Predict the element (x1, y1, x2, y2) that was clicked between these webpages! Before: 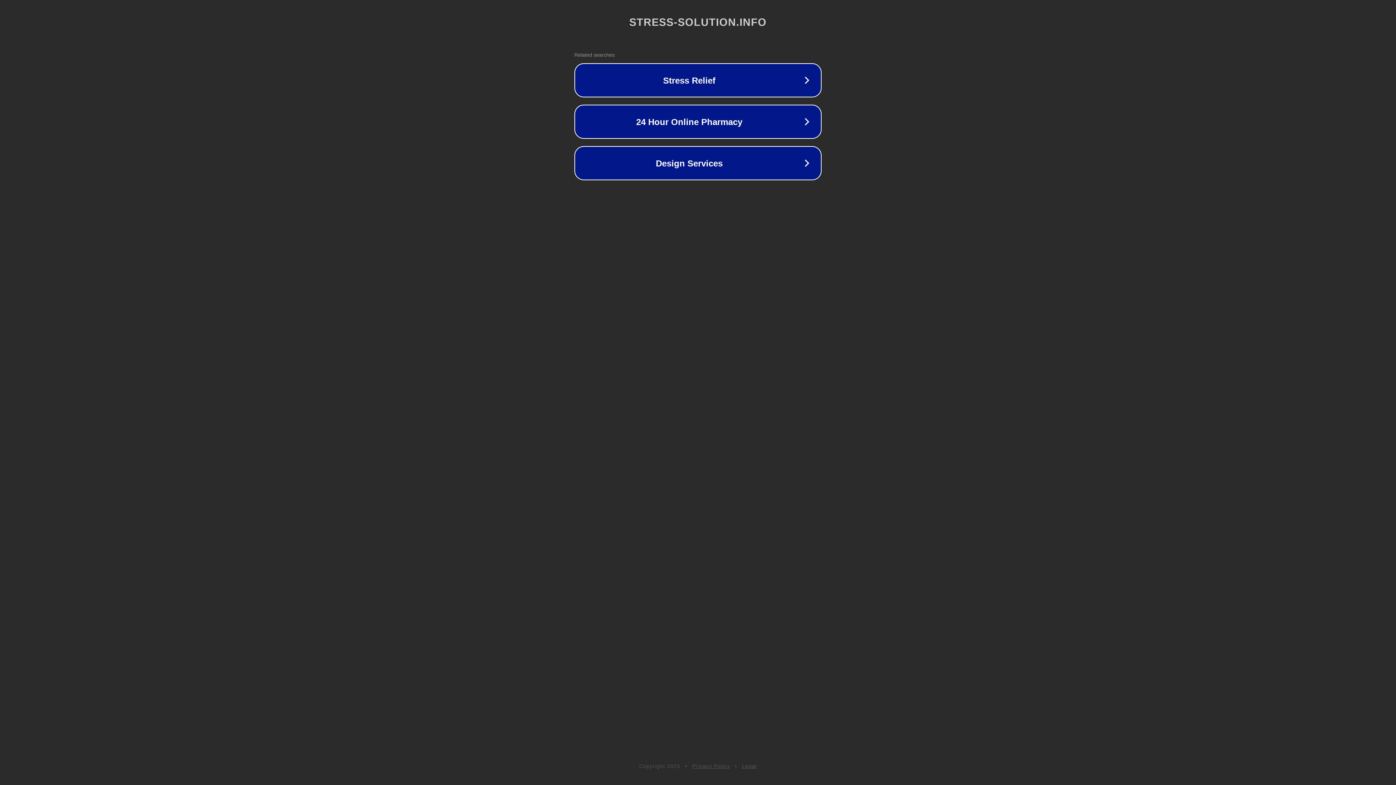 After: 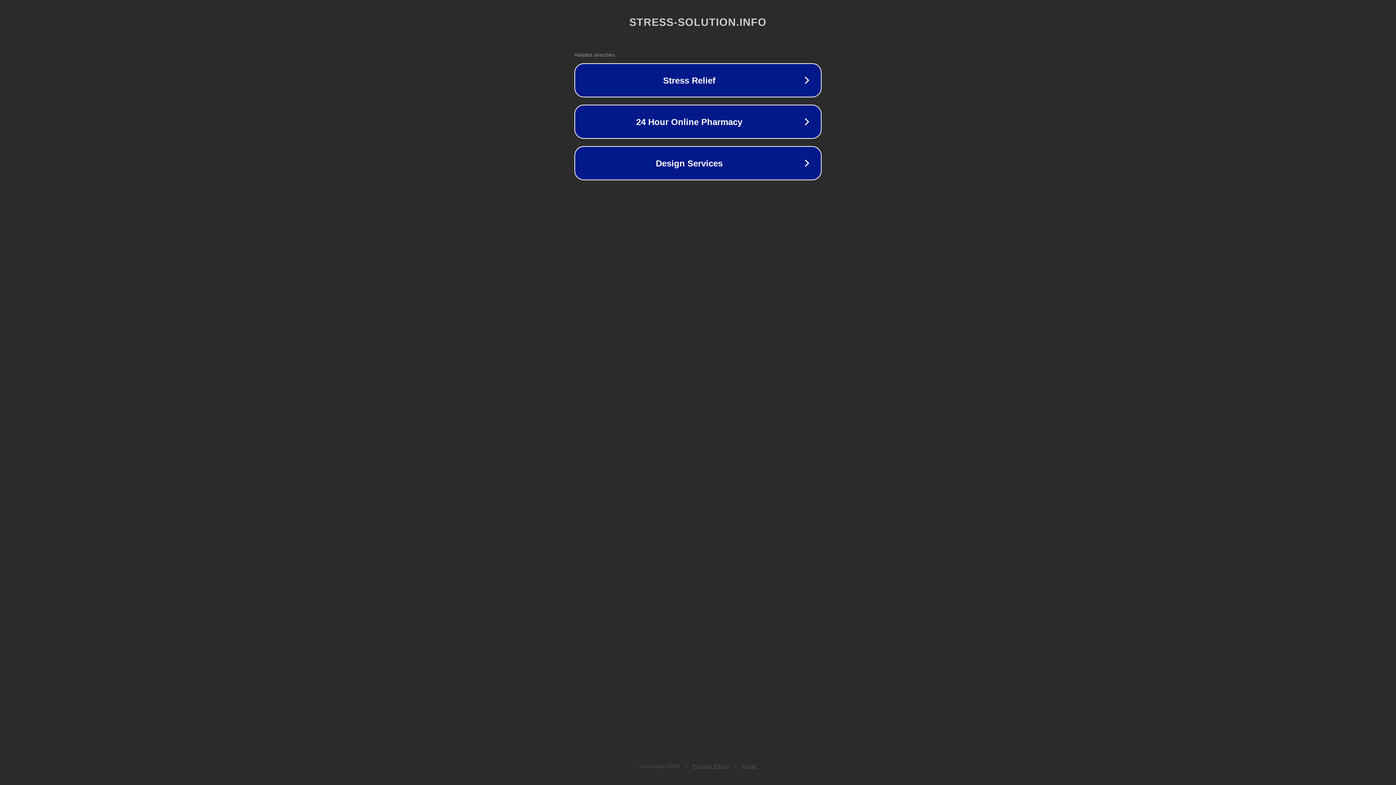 Action: bbox: (742, 763, 757, 769) label: Legal